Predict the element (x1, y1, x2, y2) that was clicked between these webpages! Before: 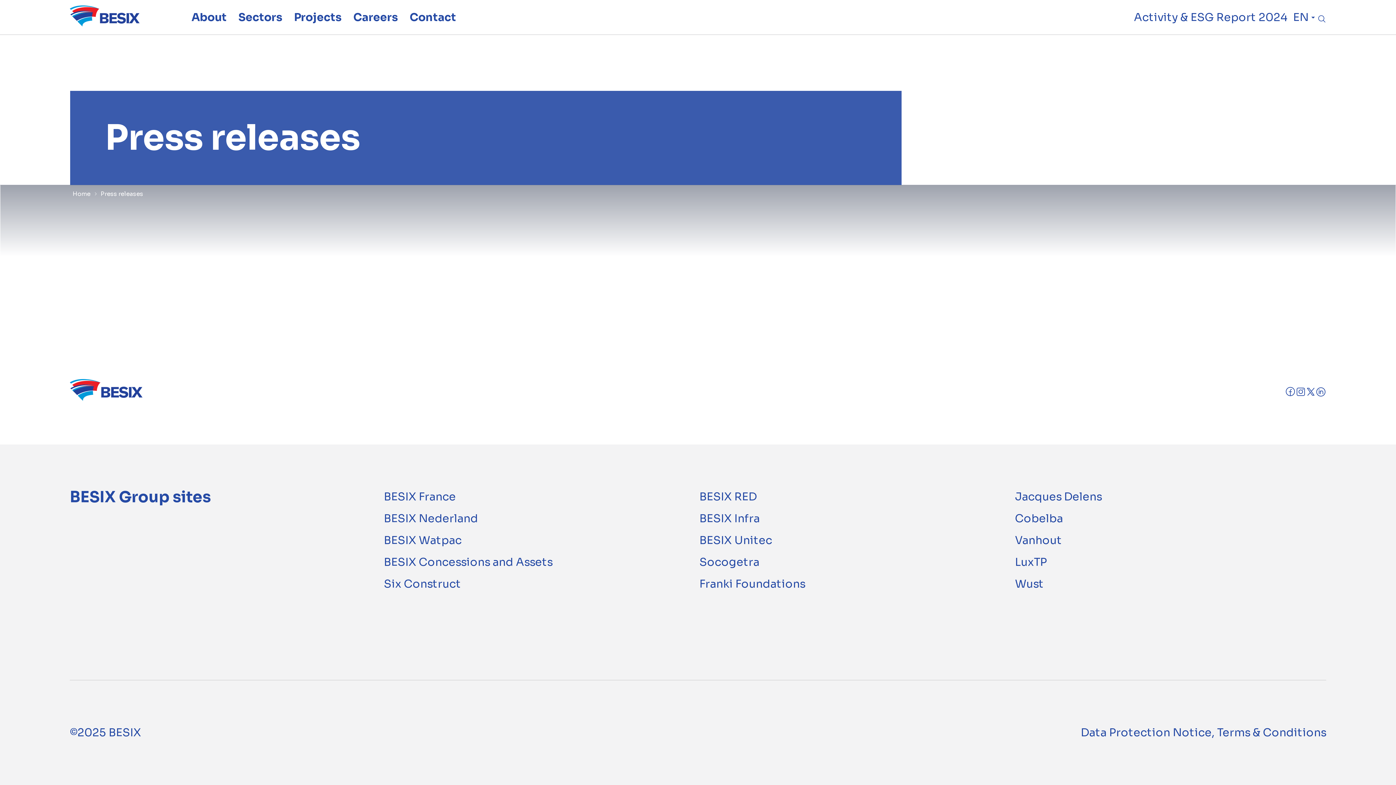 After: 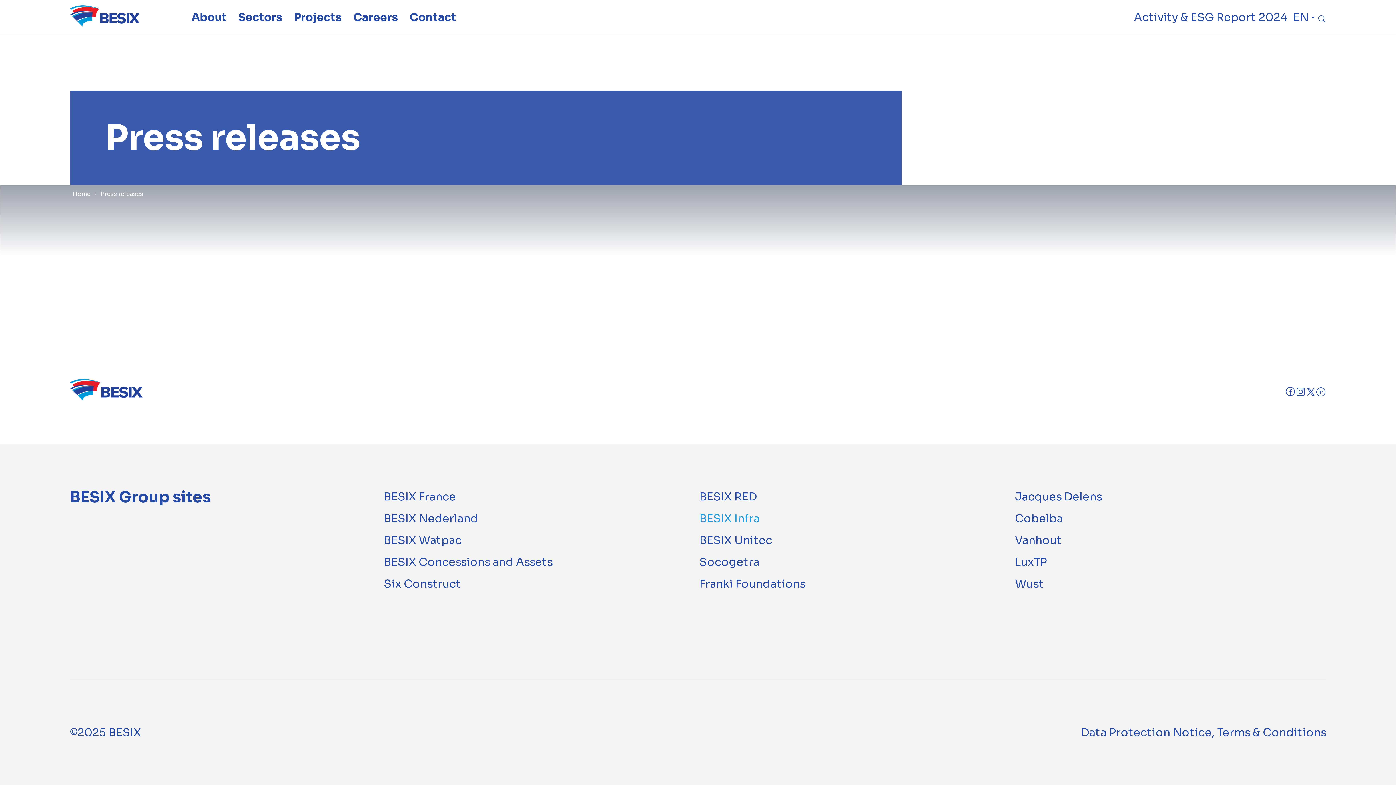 Action: bbox: (699, 512, 760, 525) label: BESIX Infra